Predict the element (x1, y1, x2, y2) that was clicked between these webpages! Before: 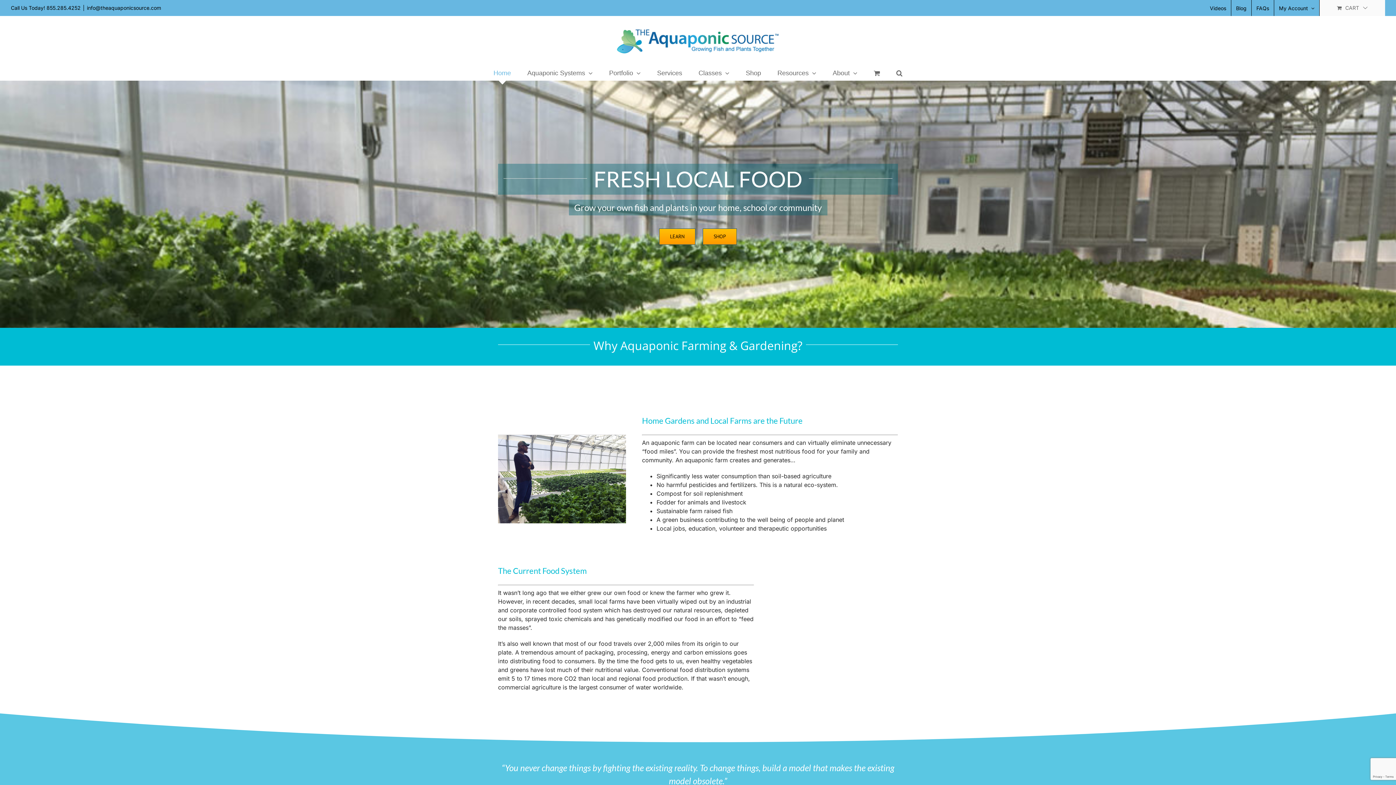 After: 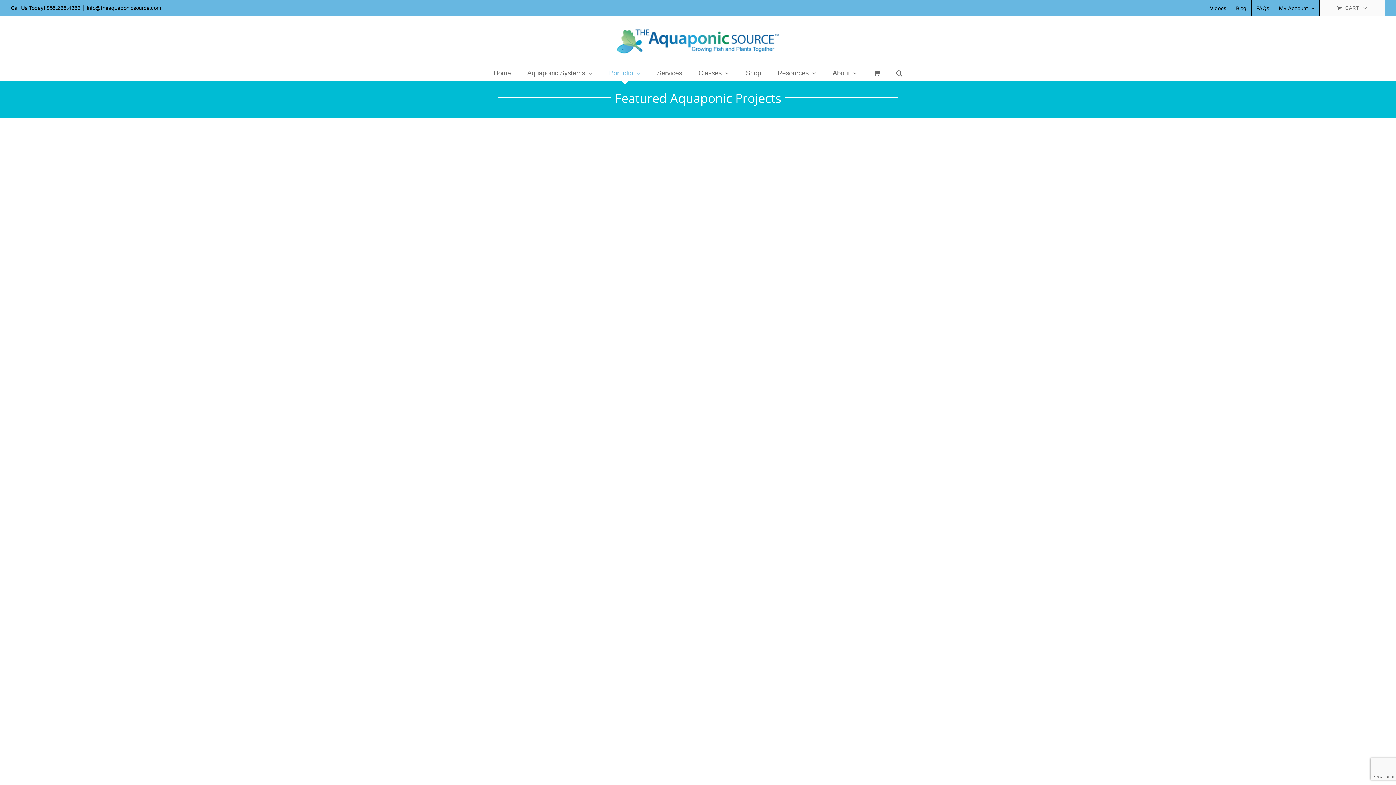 Action: label: Portfolio bbox: (609, 65, 640, 80)